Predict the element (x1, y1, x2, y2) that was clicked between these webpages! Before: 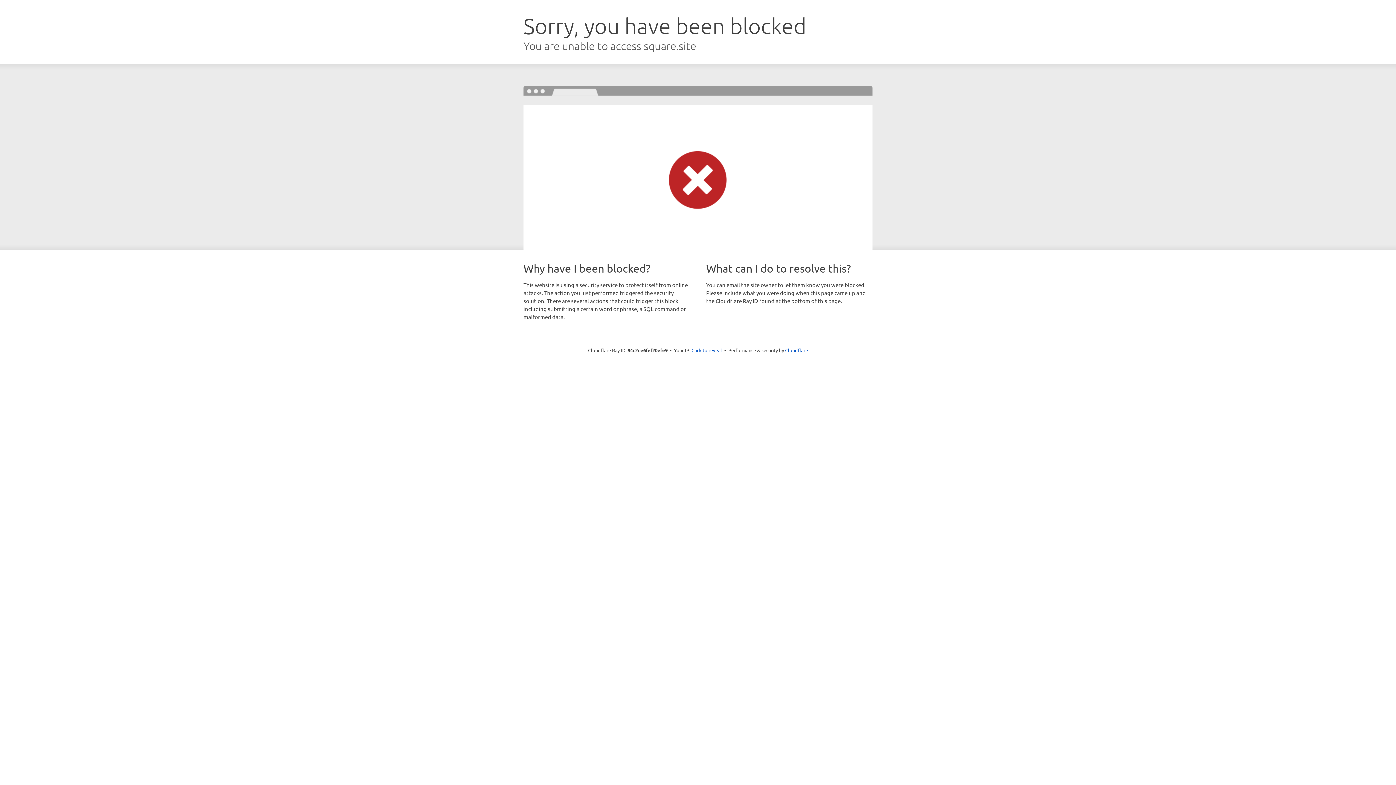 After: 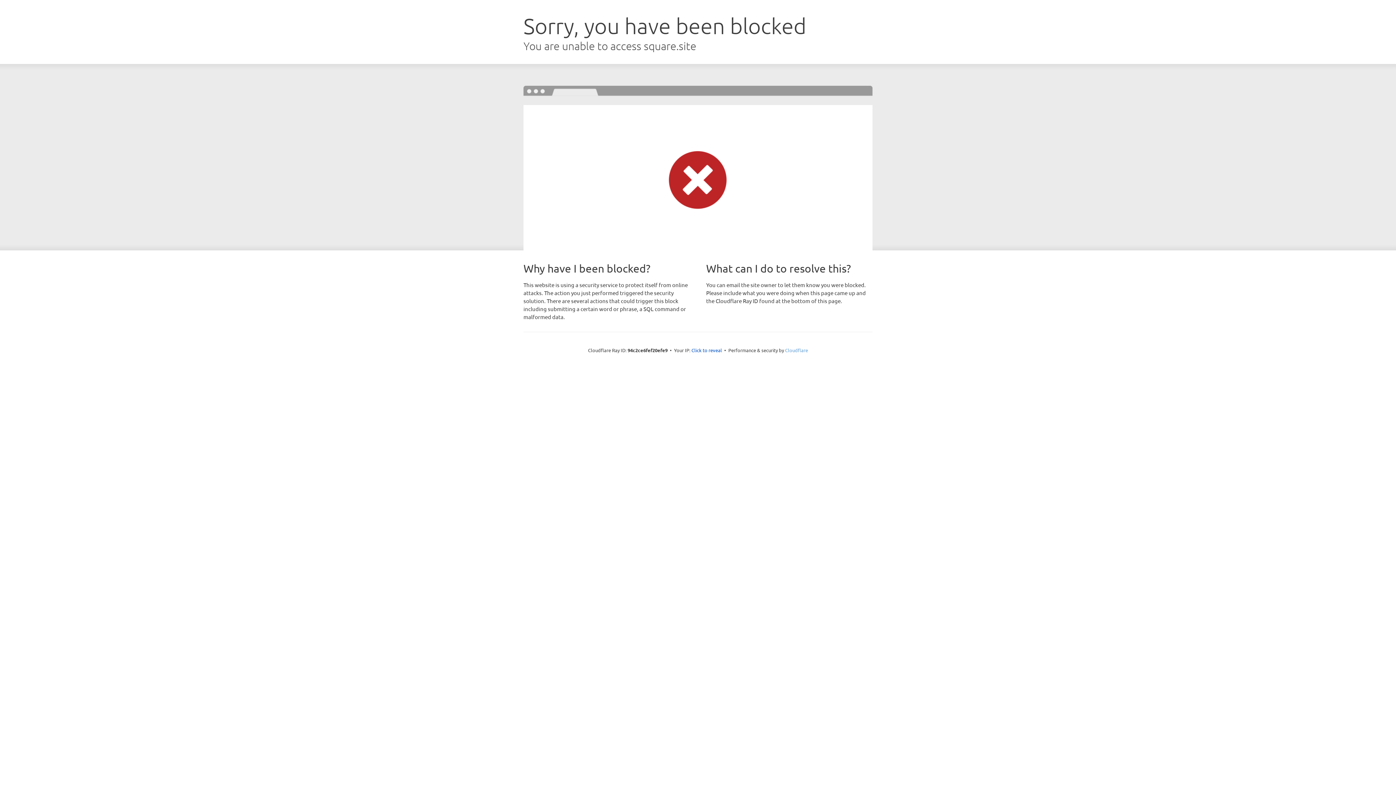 Action: bbox: (785, 347, 808, 353) label: Cloudflare